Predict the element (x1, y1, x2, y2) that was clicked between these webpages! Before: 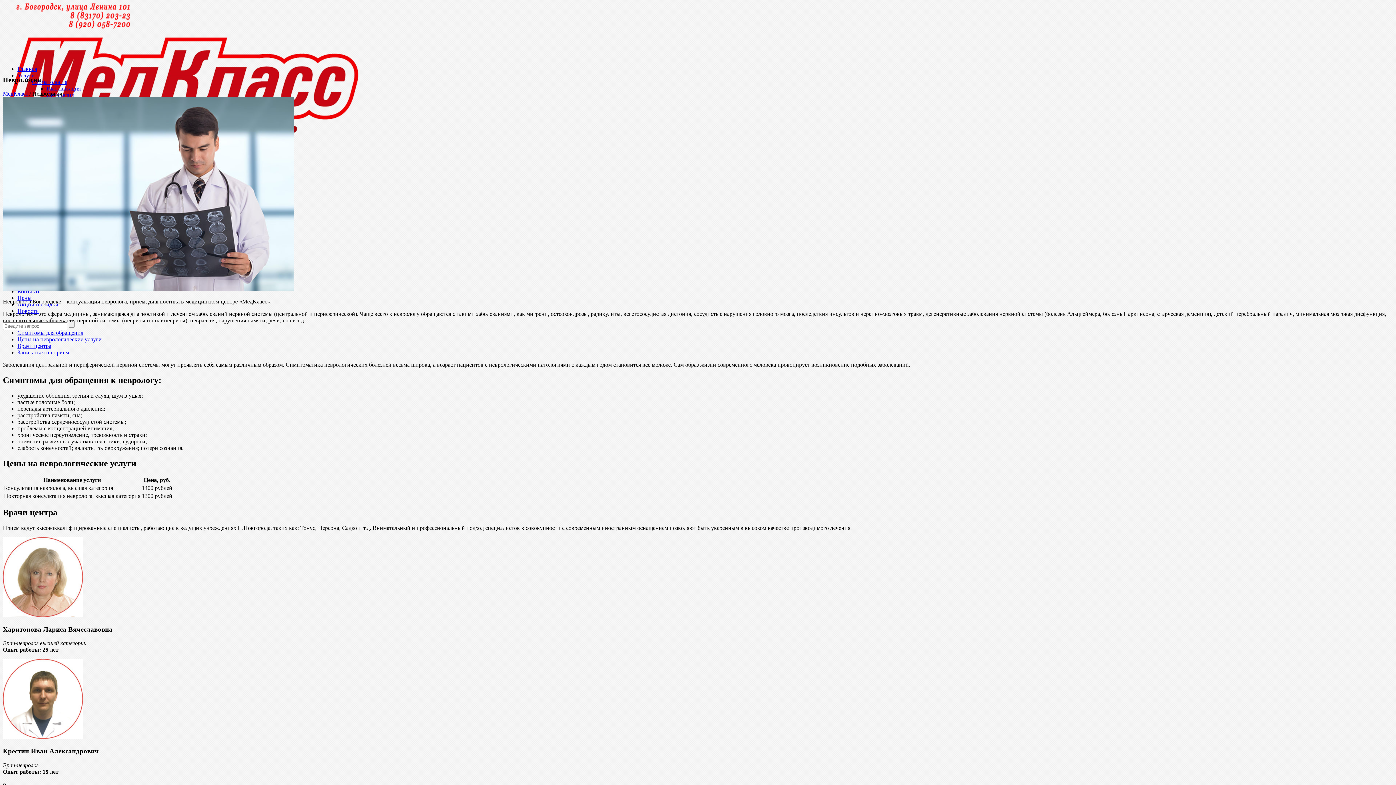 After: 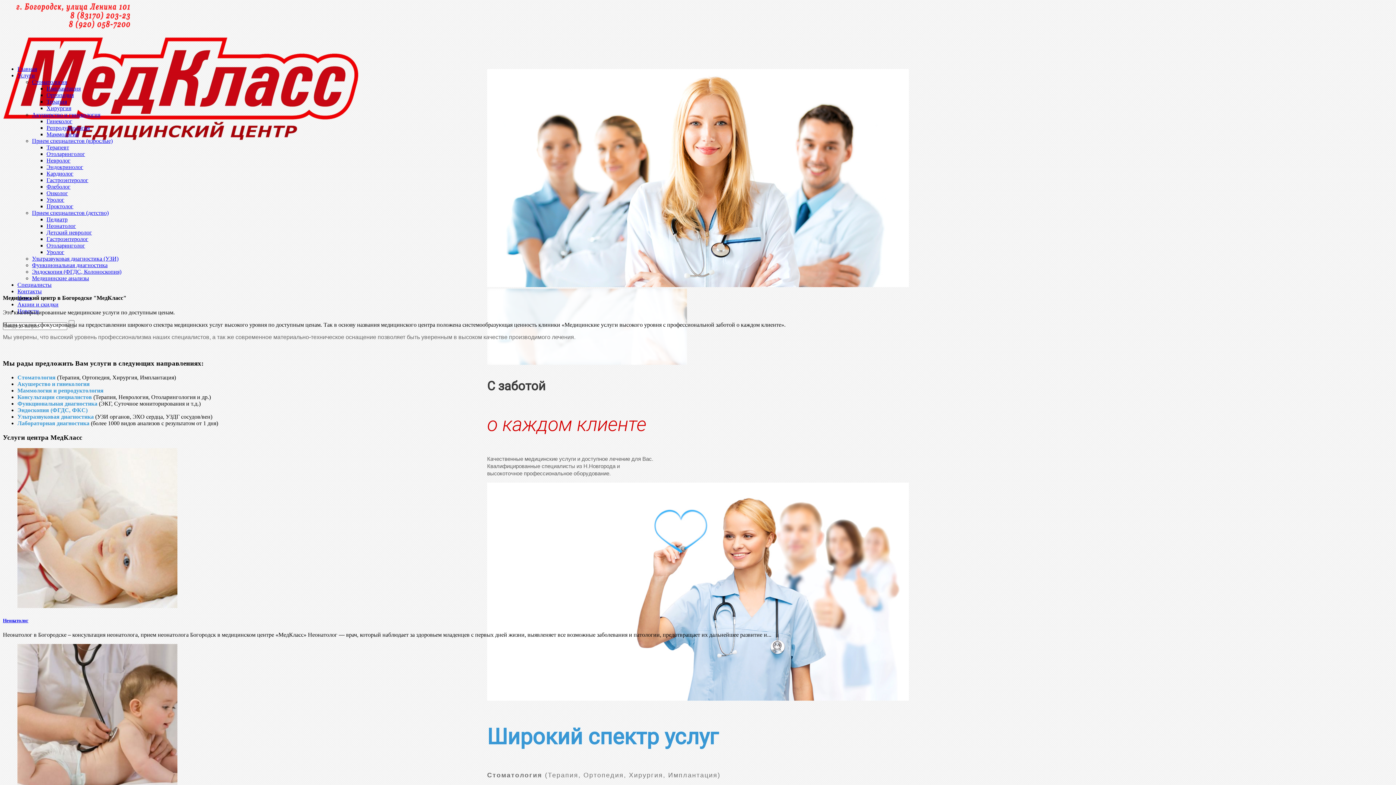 Action: bbox: (17, 65, 37, 72) label: Главная